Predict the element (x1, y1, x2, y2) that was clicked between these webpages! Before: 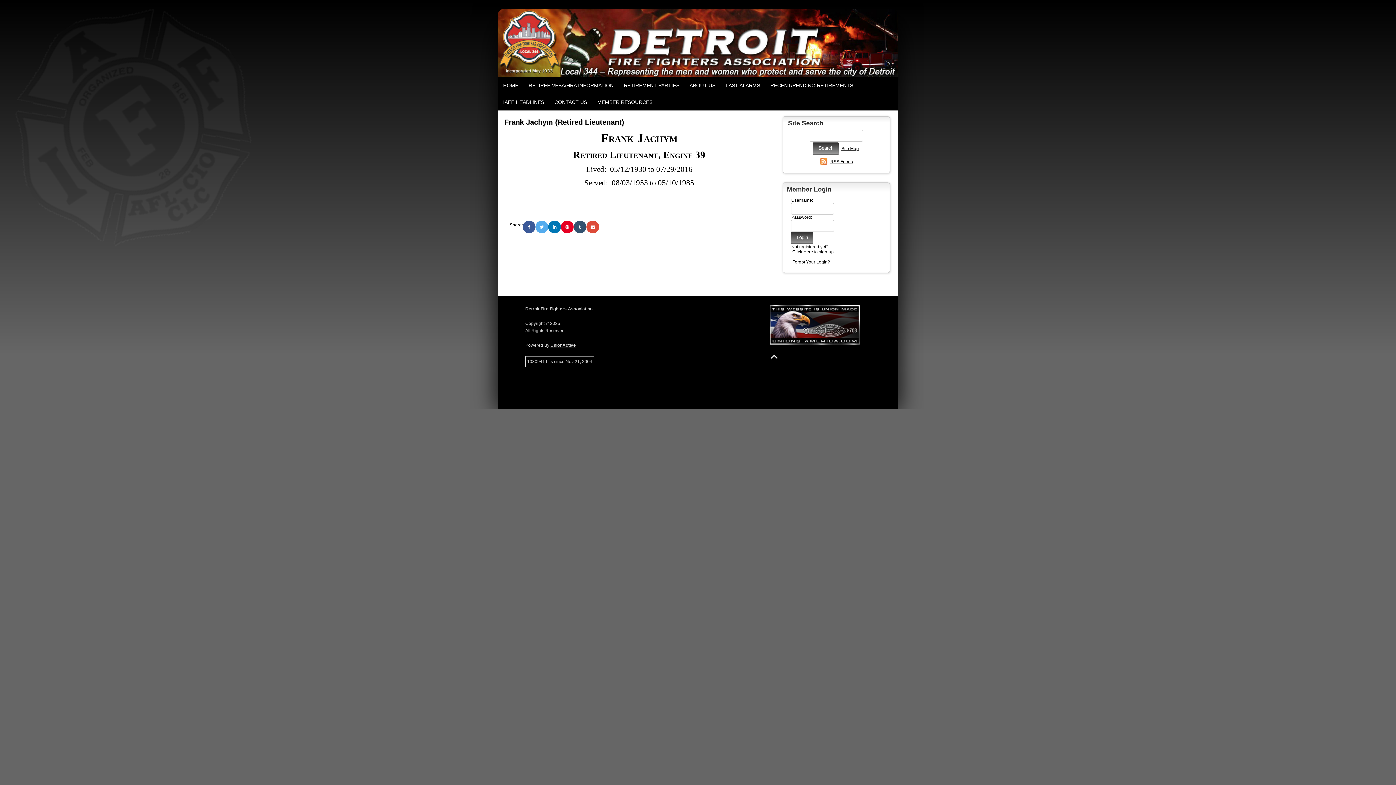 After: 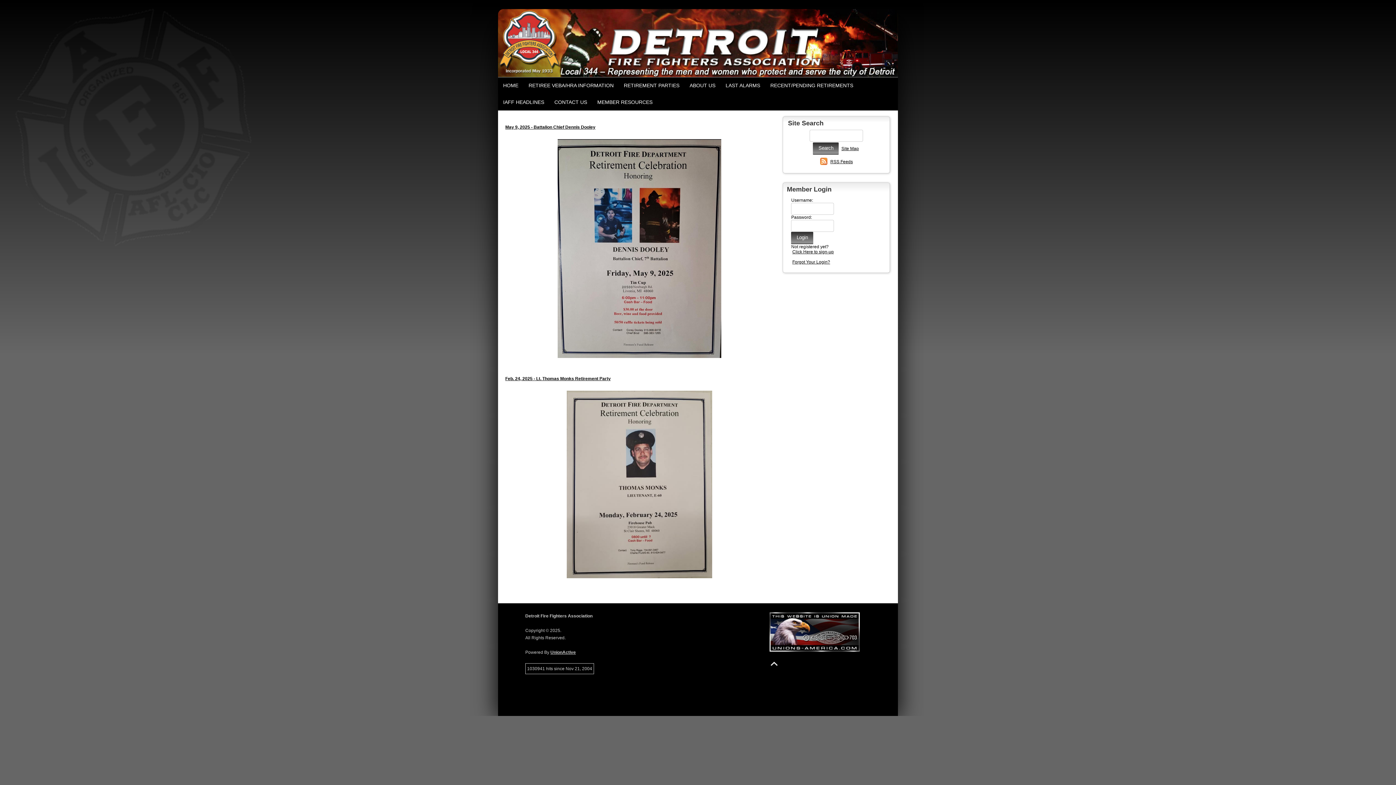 Action: bbox: (618, 77, 684, 93) label: RETIREMENT PARTIES